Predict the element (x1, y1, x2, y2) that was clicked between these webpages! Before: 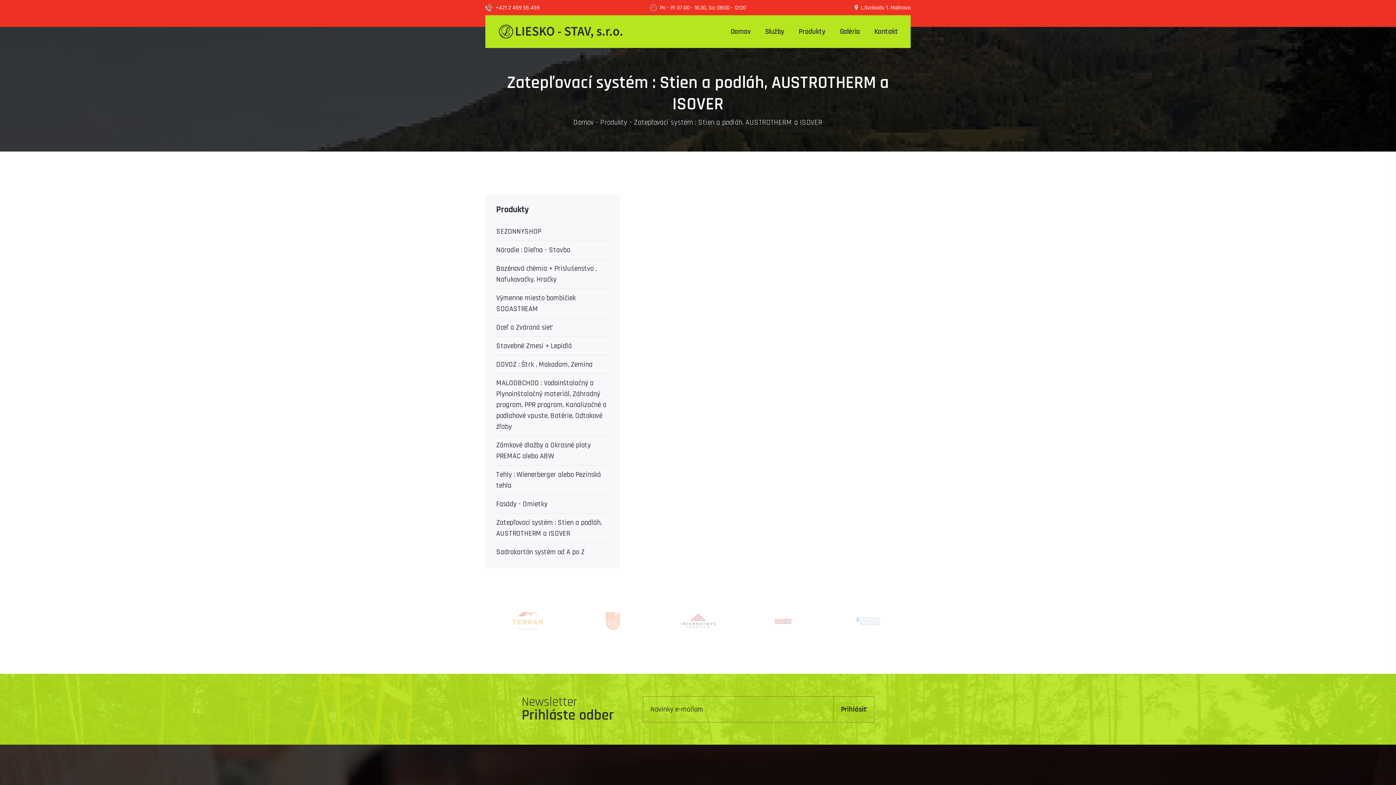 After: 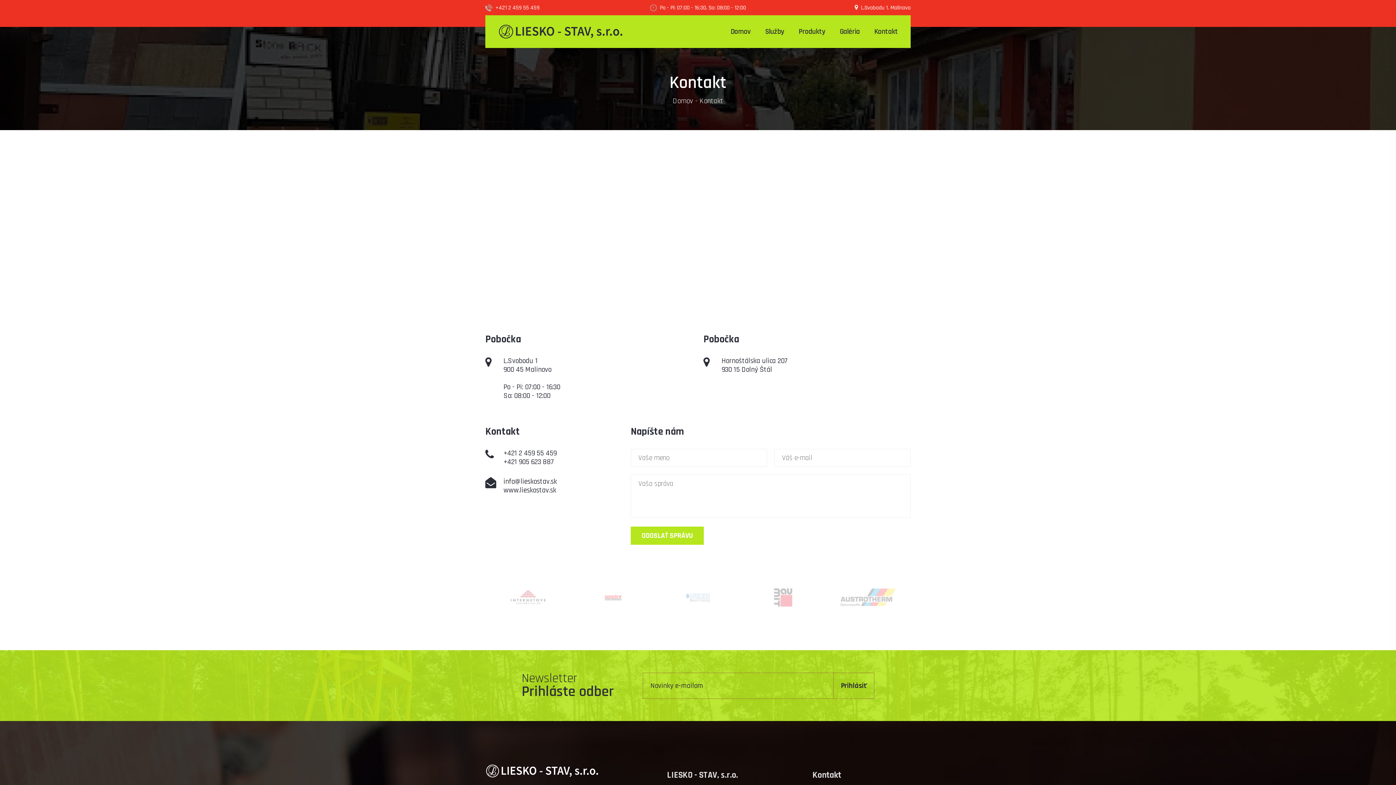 Action: label: Kontakt bbox: (874, 15, 898, 48)